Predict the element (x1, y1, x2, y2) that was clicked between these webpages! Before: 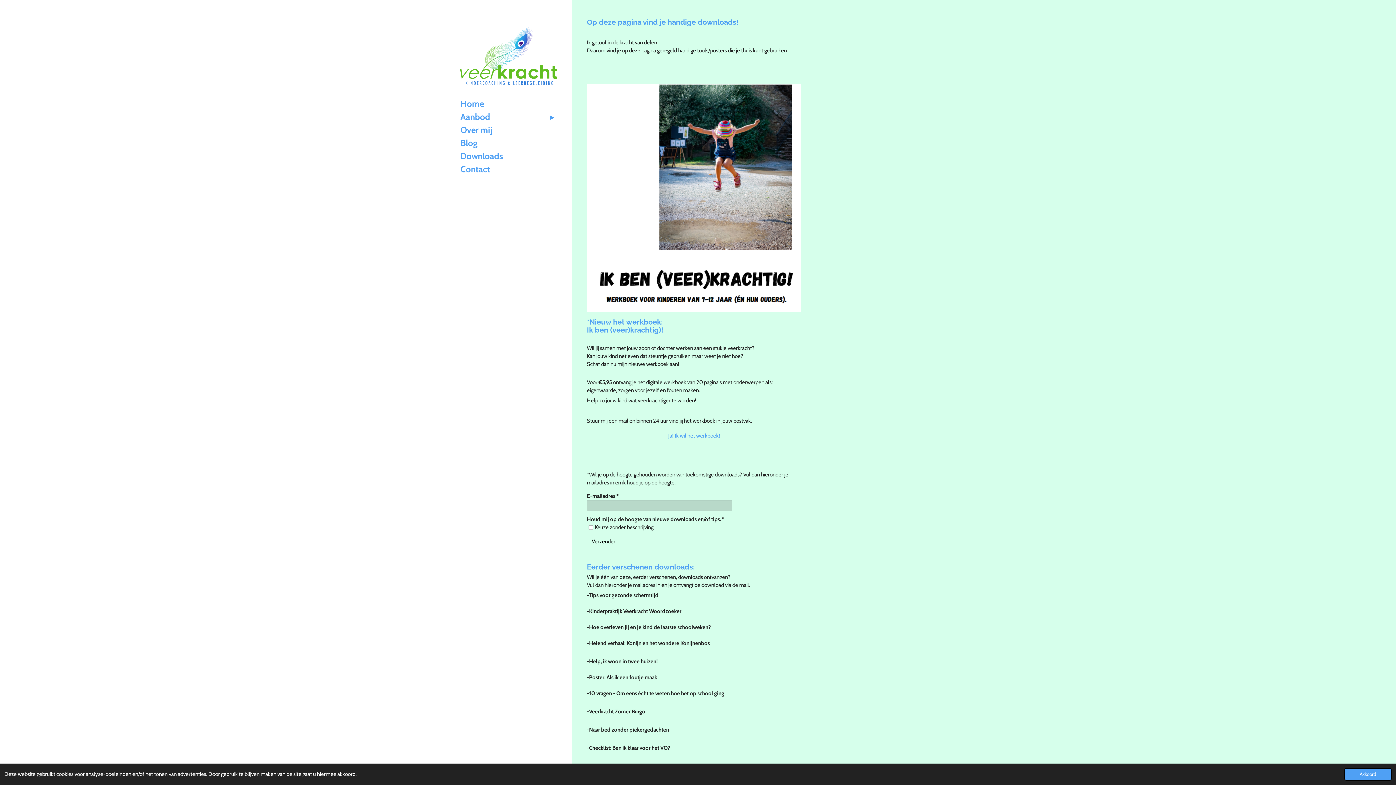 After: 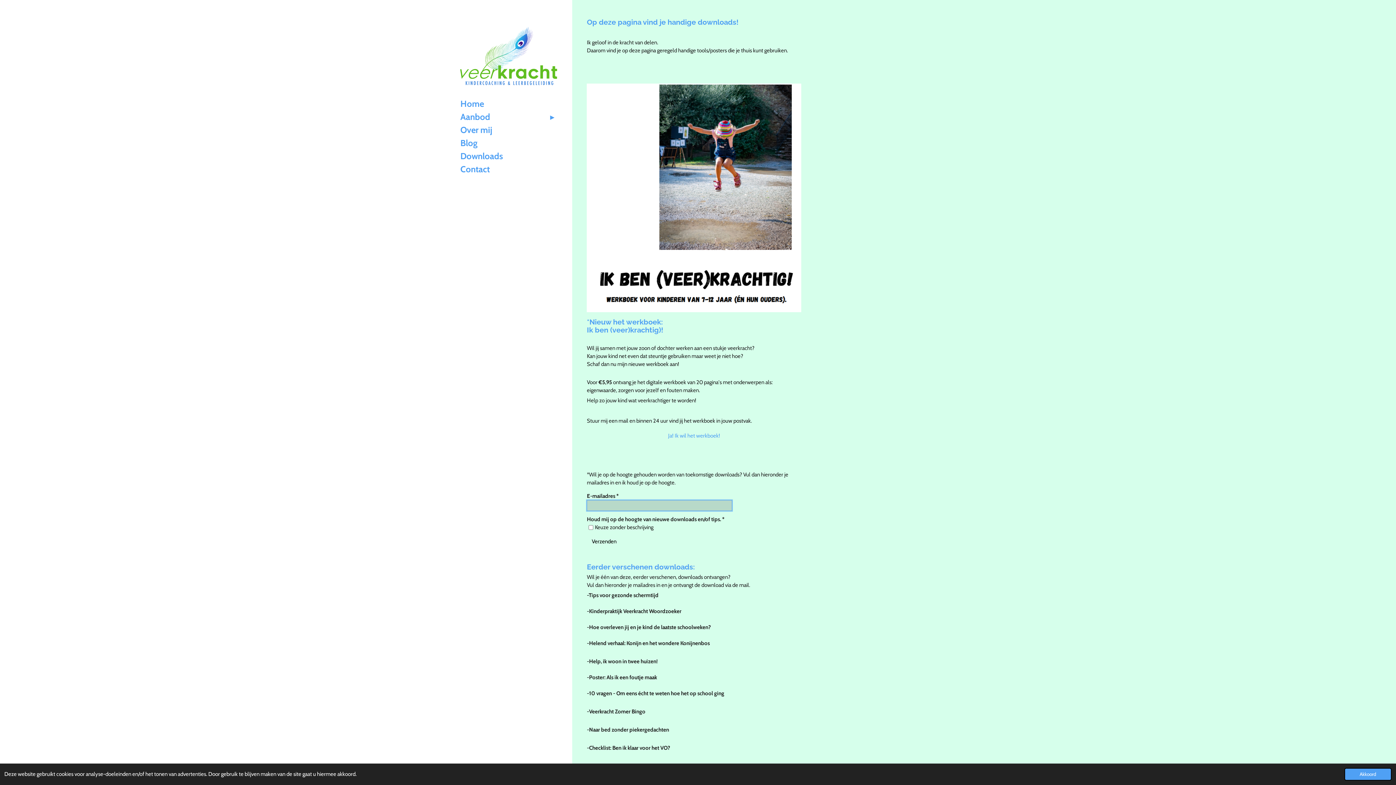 Action: label: Verzenden bbox: (587, 536, 621, 547)